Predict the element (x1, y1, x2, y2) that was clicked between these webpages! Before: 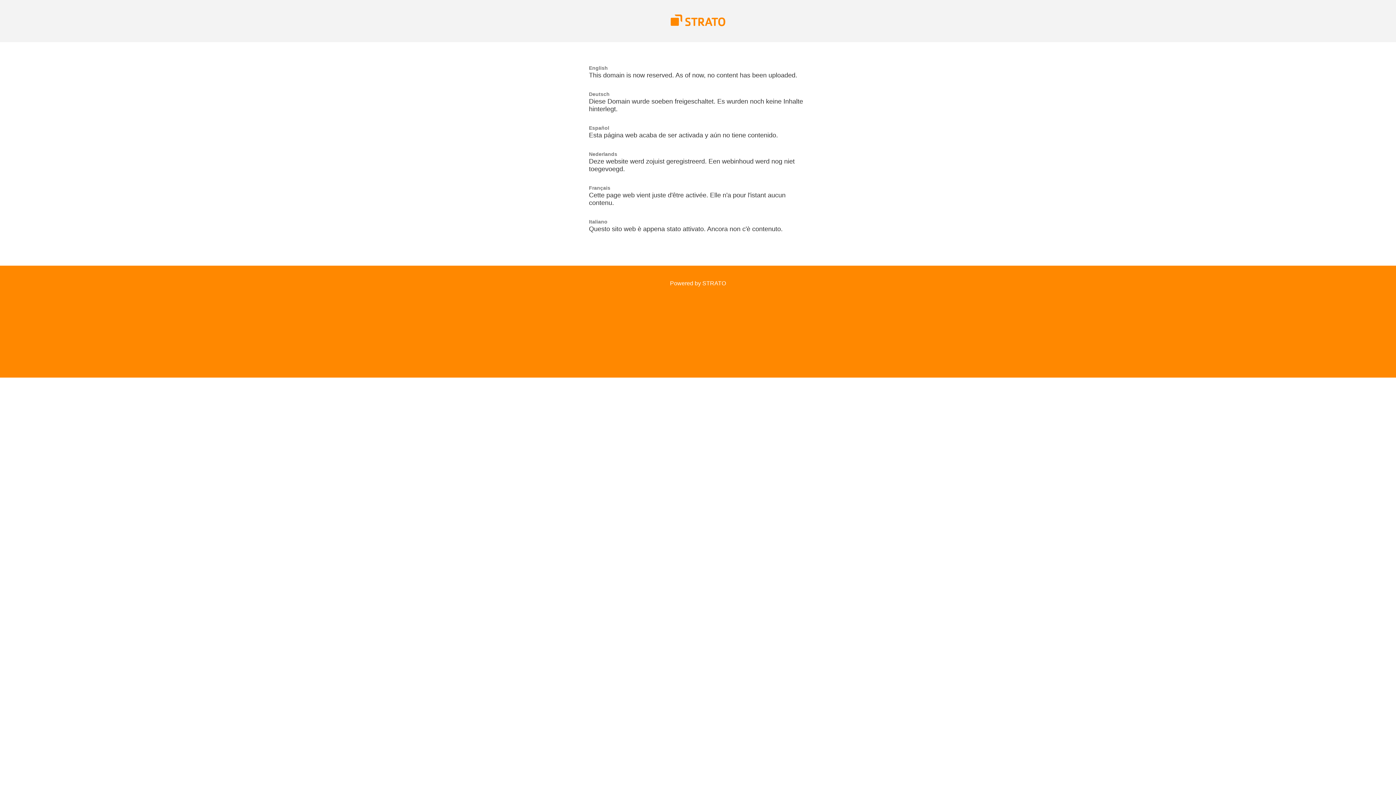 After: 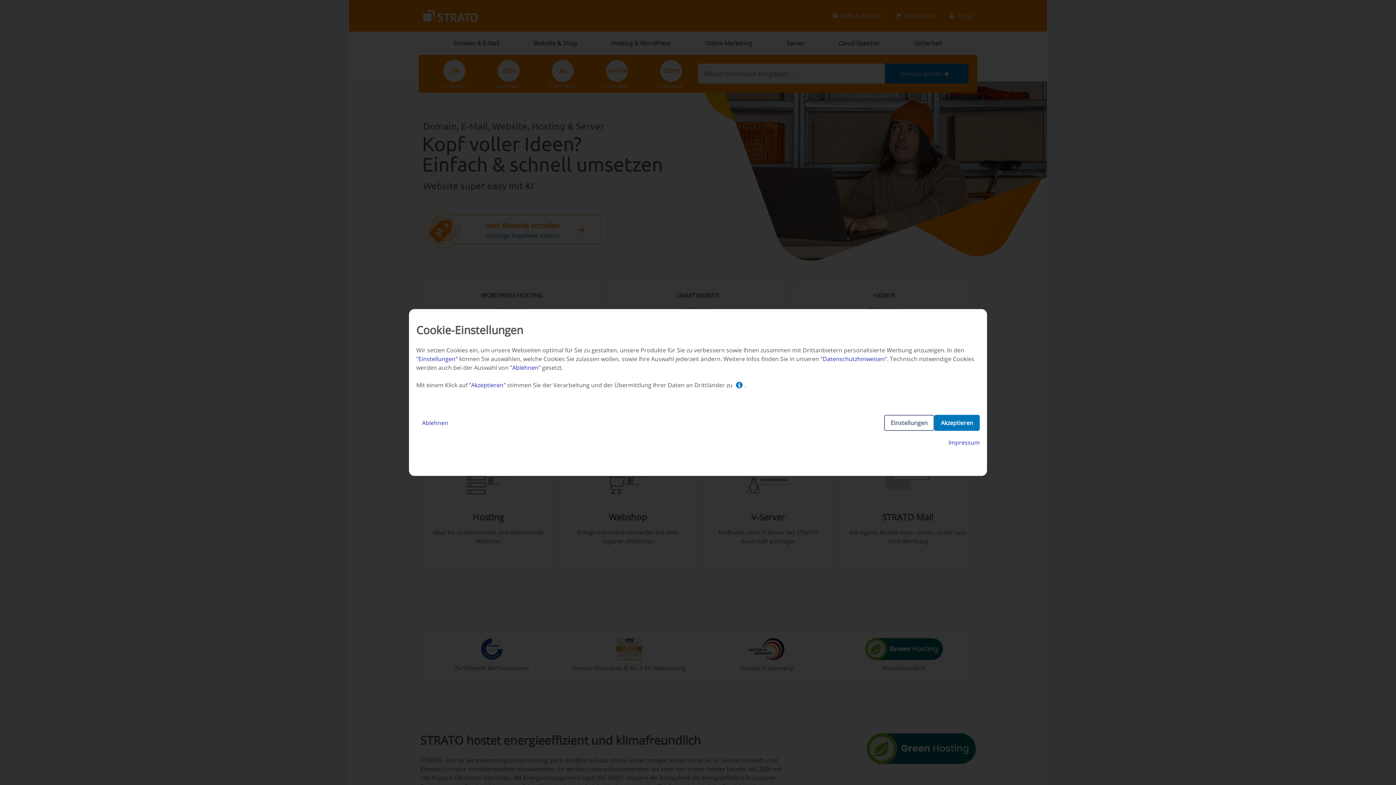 Action: bbox: (670, 21, 725, 27)